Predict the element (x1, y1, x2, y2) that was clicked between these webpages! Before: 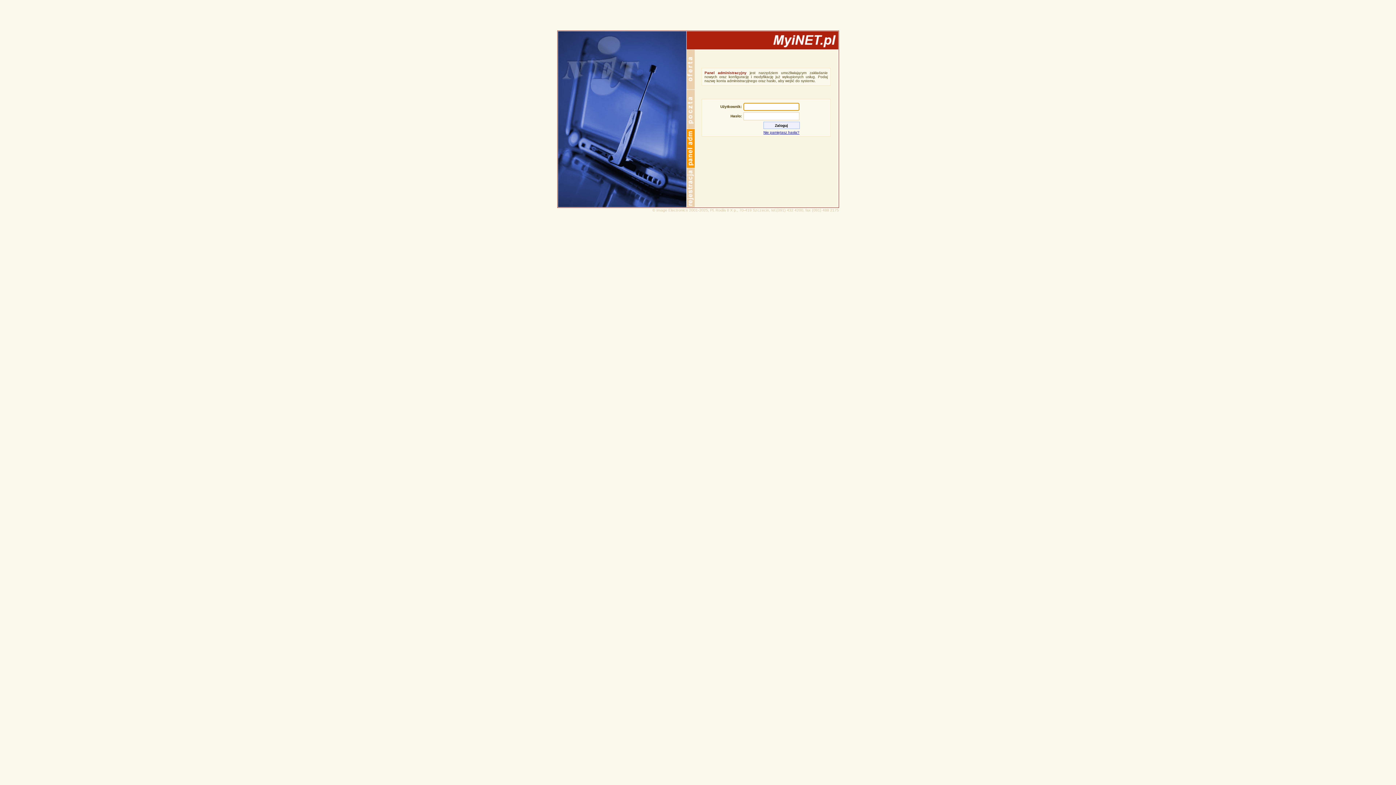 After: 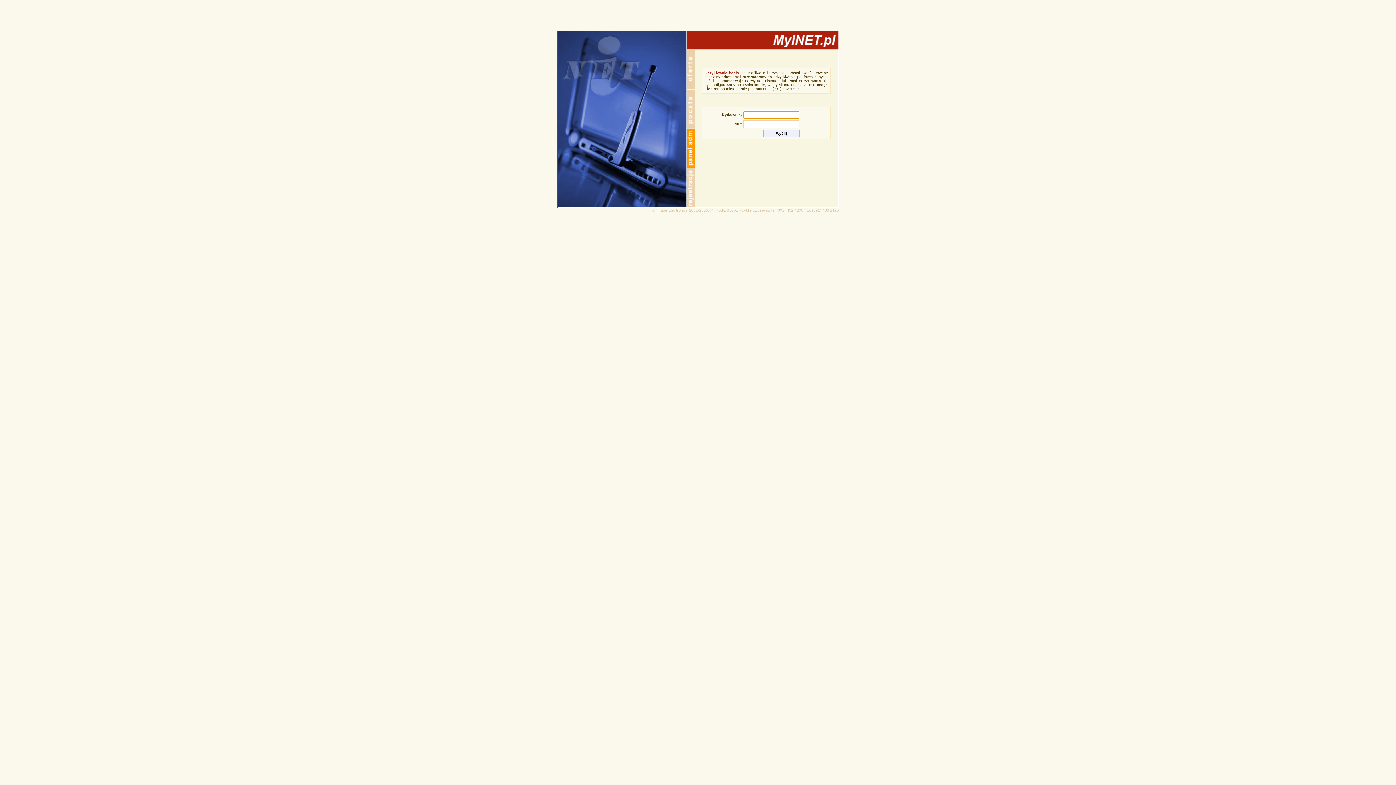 Action: bbox: (763, 130, 799, 134) label: Nie pamiętasz hasła?